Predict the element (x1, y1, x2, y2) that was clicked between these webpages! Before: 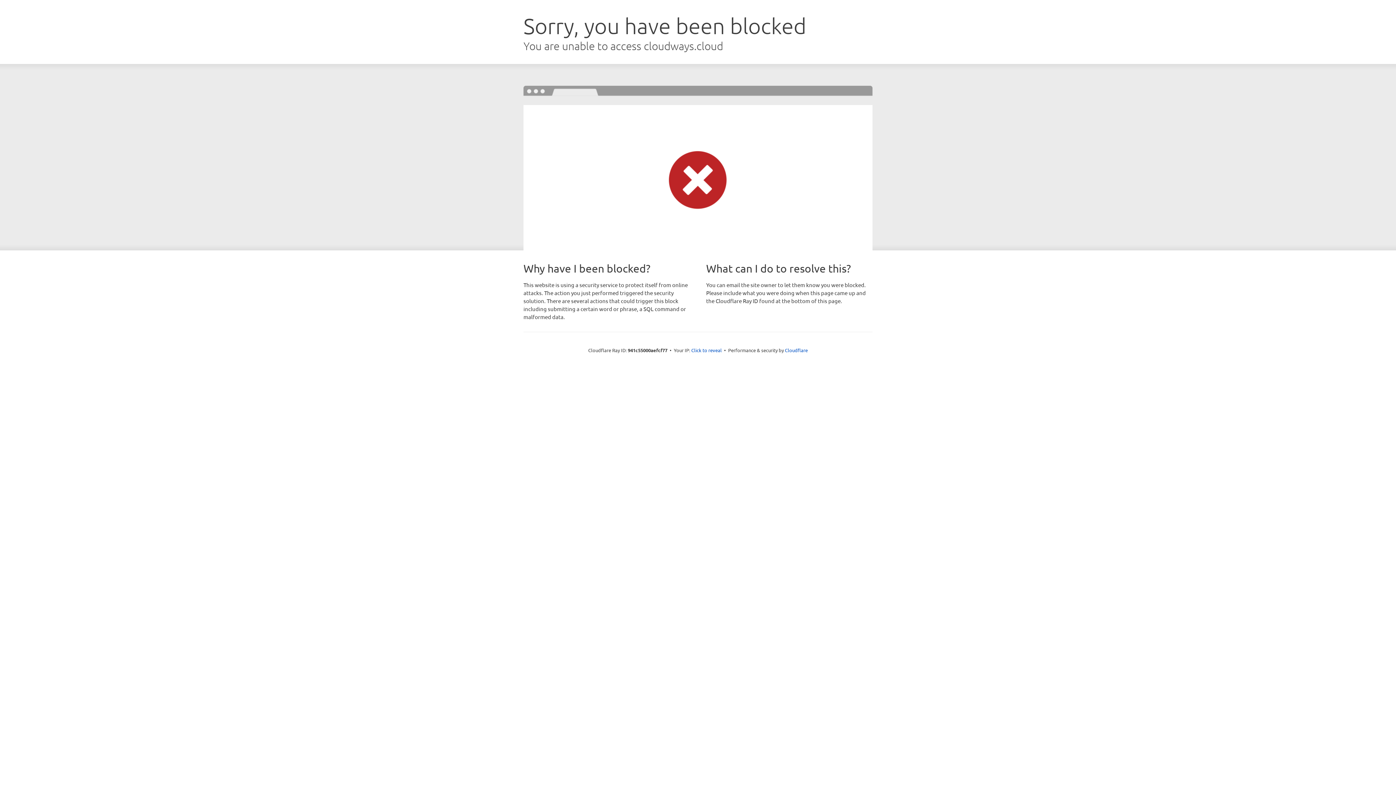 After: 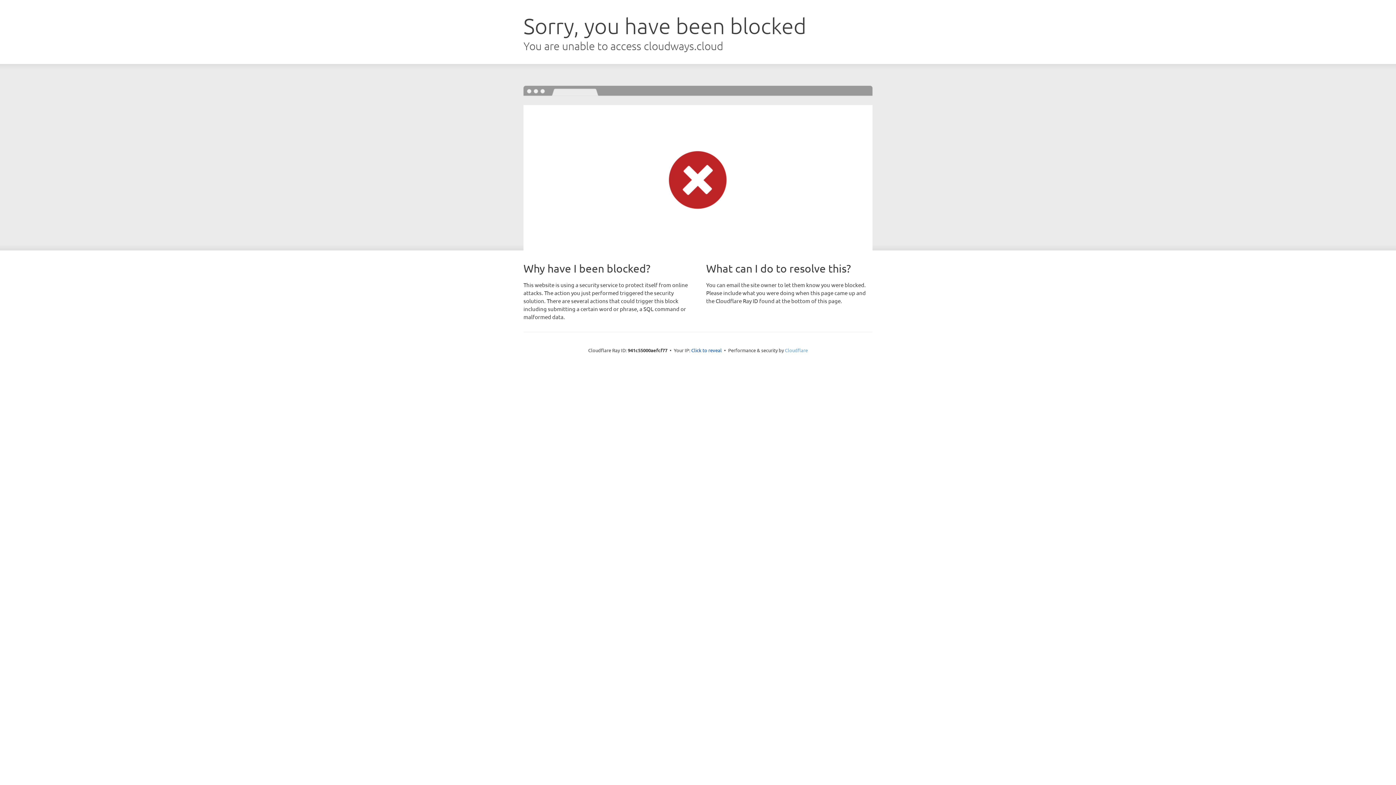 Action: bbox: (785, 347, 808, 353) label: Cloudflare